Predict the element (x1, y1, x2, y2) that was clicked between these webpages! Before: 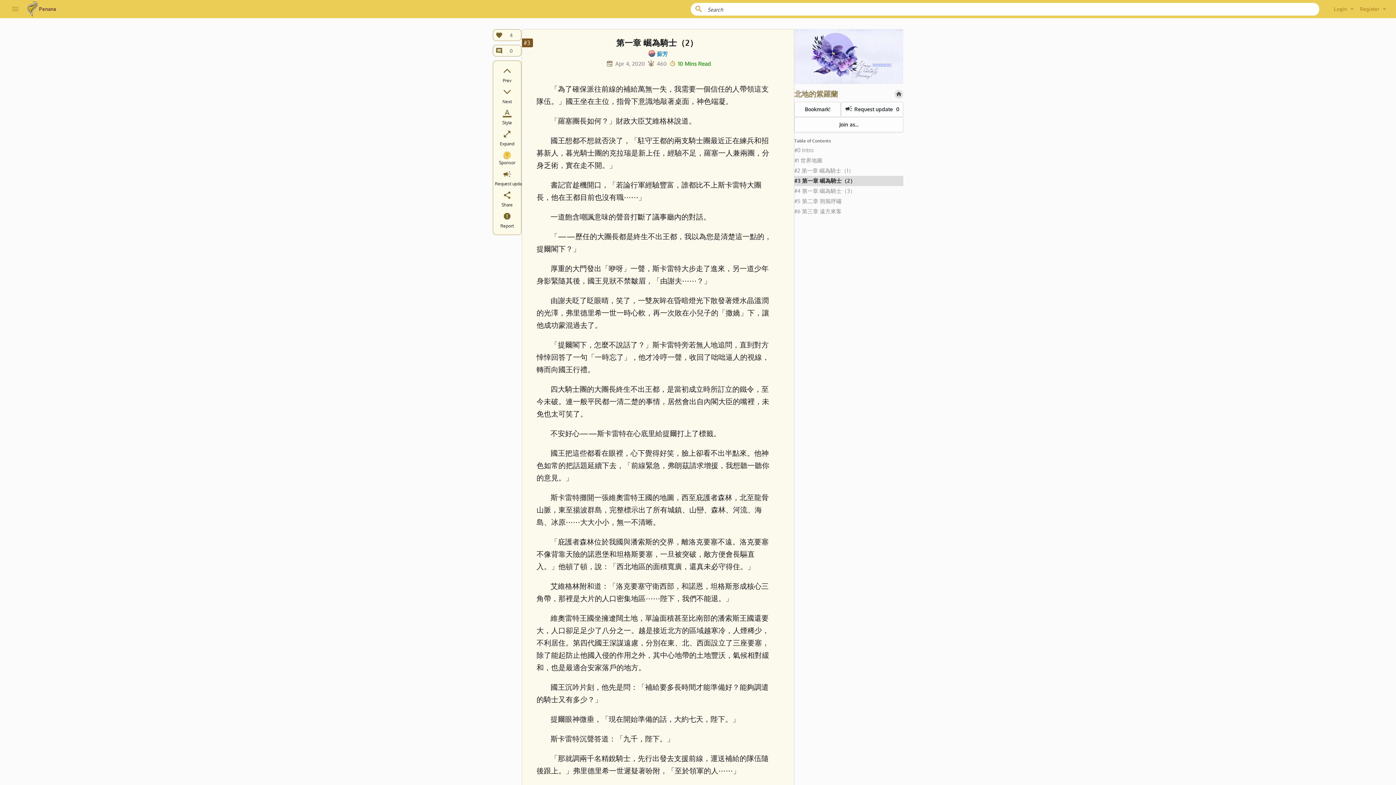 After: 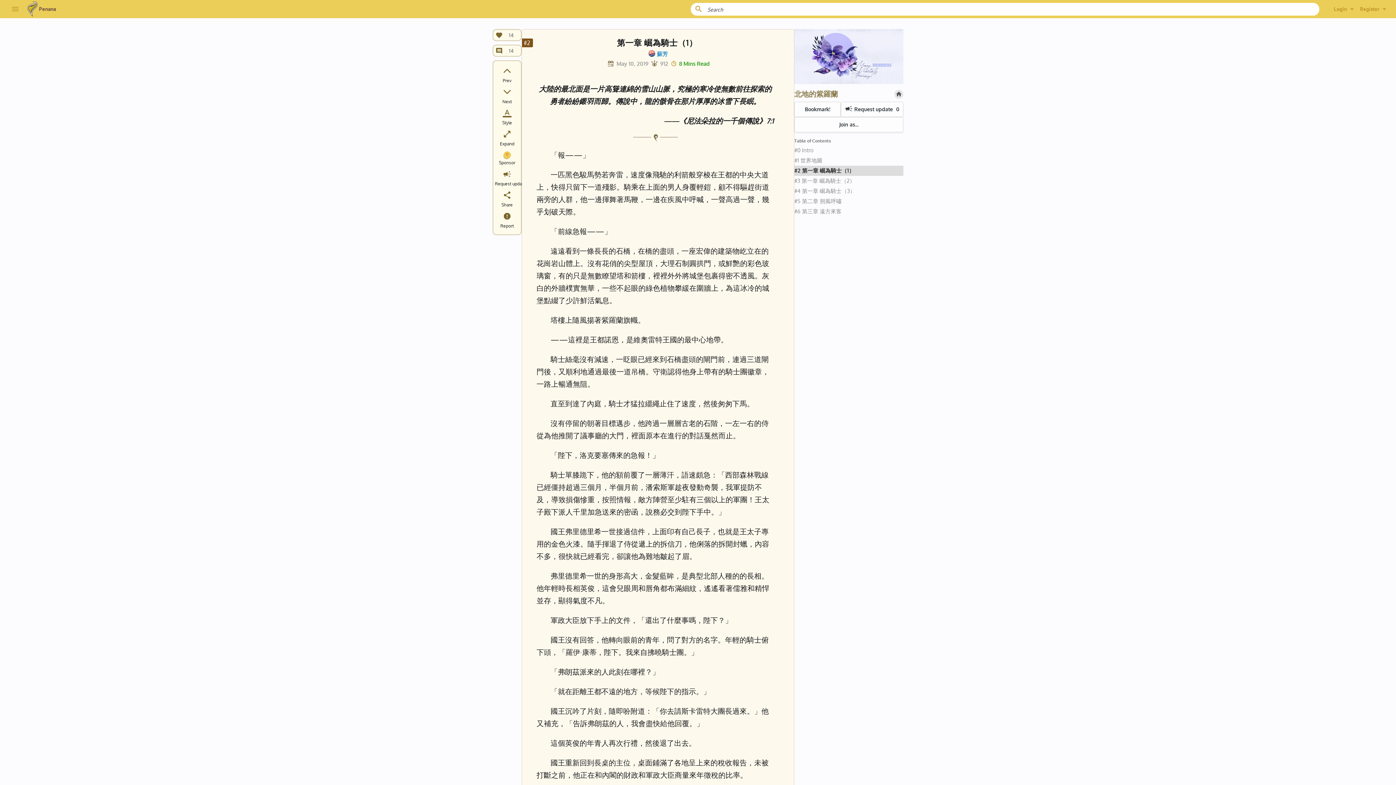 Action: bbox: (794, 165, 903, 175) label: #2 第一章 崛為騎士（1）